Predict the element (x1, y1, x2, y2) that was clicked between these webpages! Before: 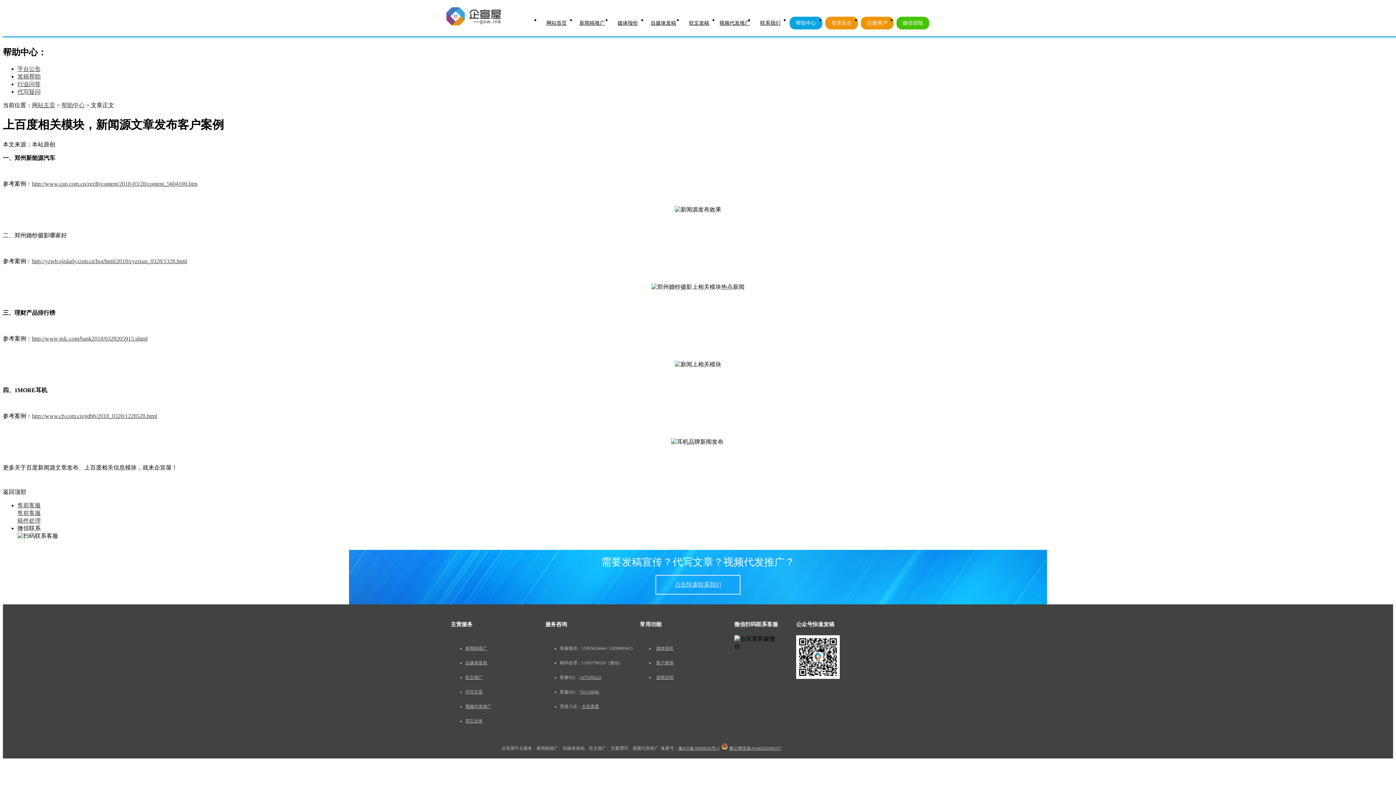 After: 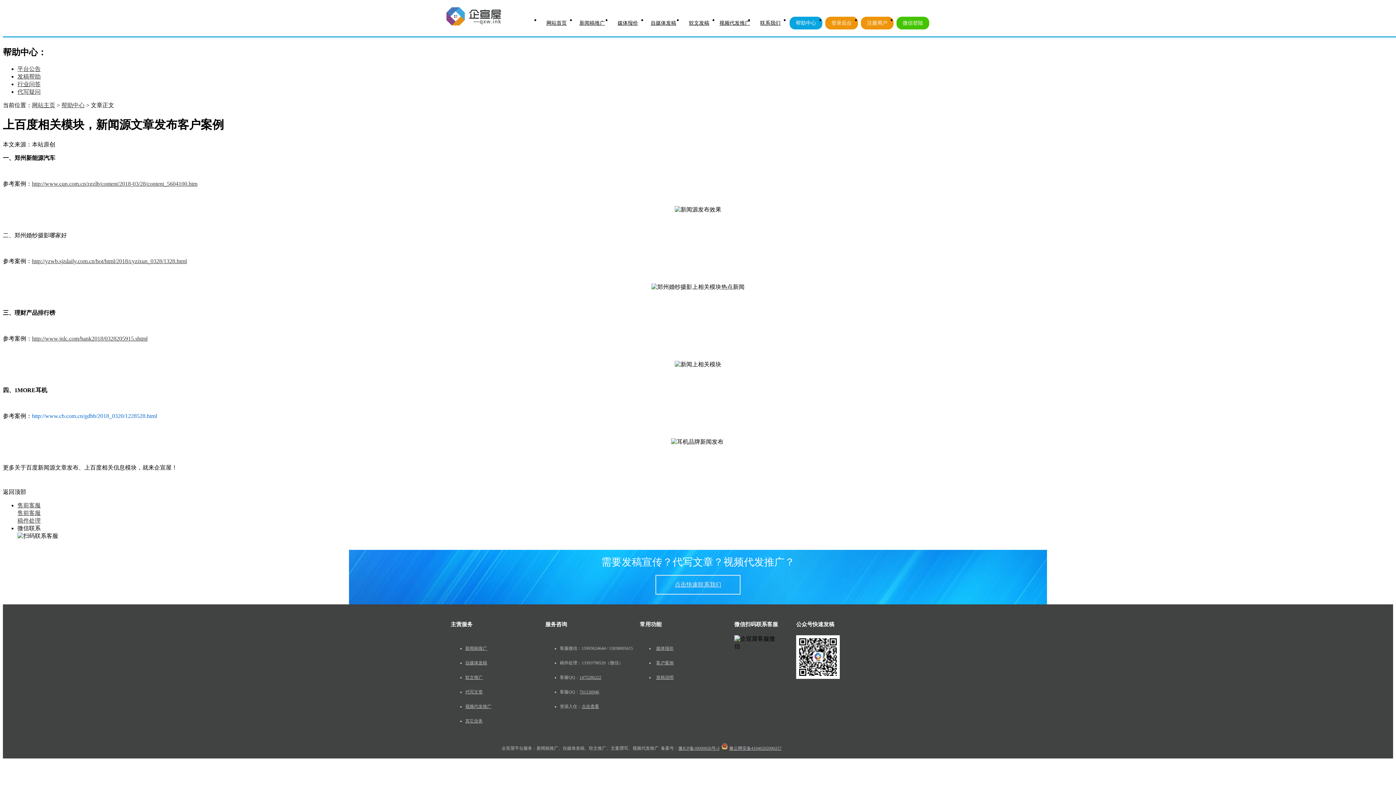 Action: label: http://www.cb.com.cn/gdbb/2018_0320/1228528.html bbox: (32, 412, 157, 419)